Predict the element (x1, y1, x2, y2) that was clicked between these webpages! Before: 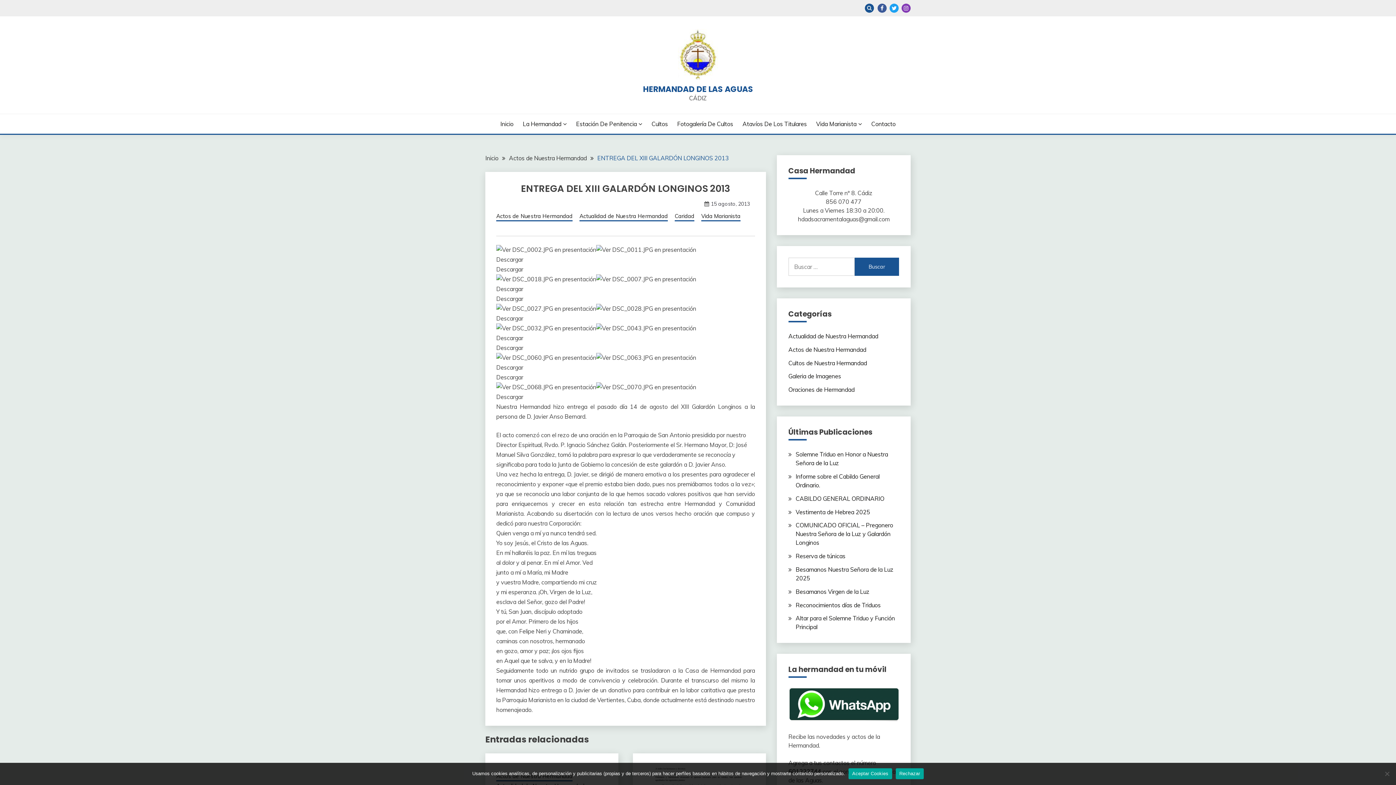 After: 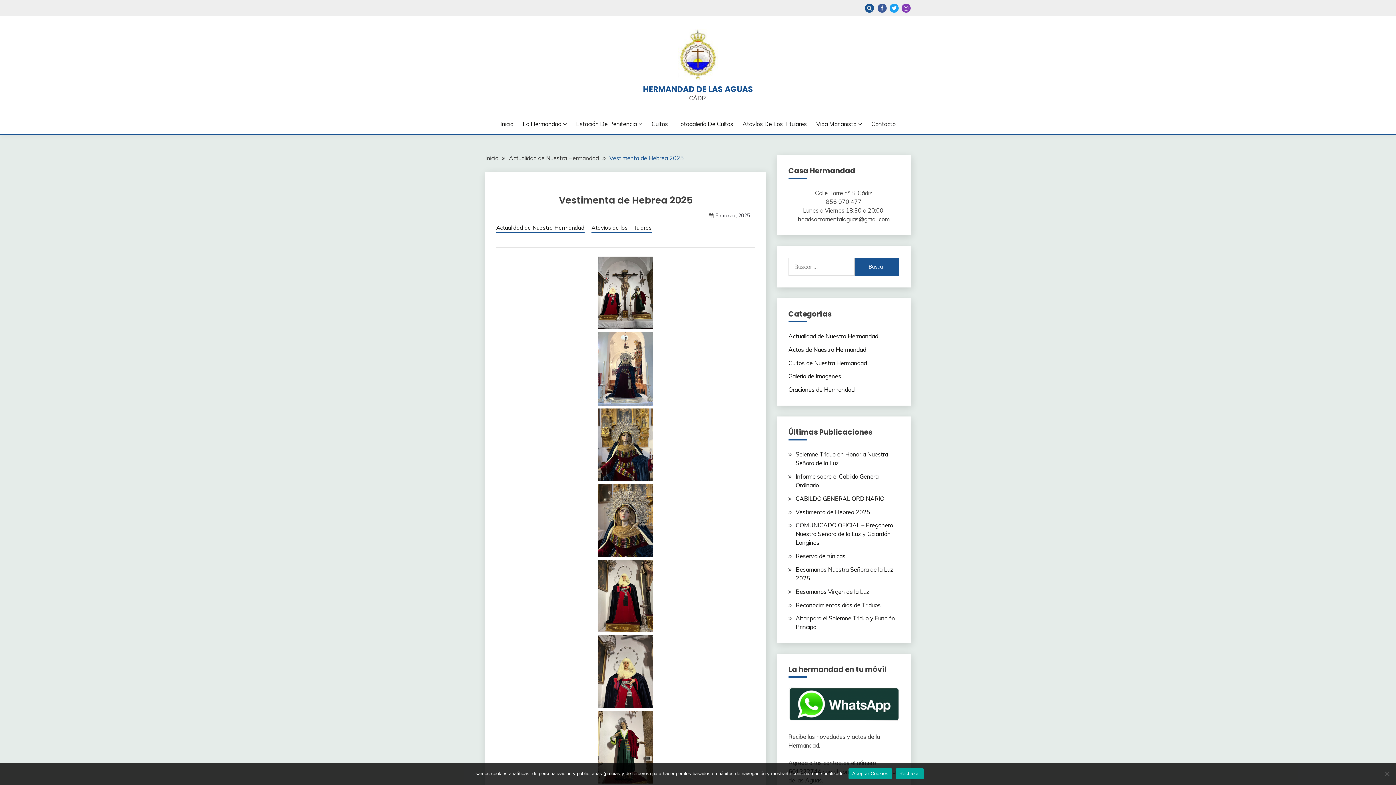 Action: label: Vestimenta de Hebrea 2025 bbox: (795, 508, 870, 515)